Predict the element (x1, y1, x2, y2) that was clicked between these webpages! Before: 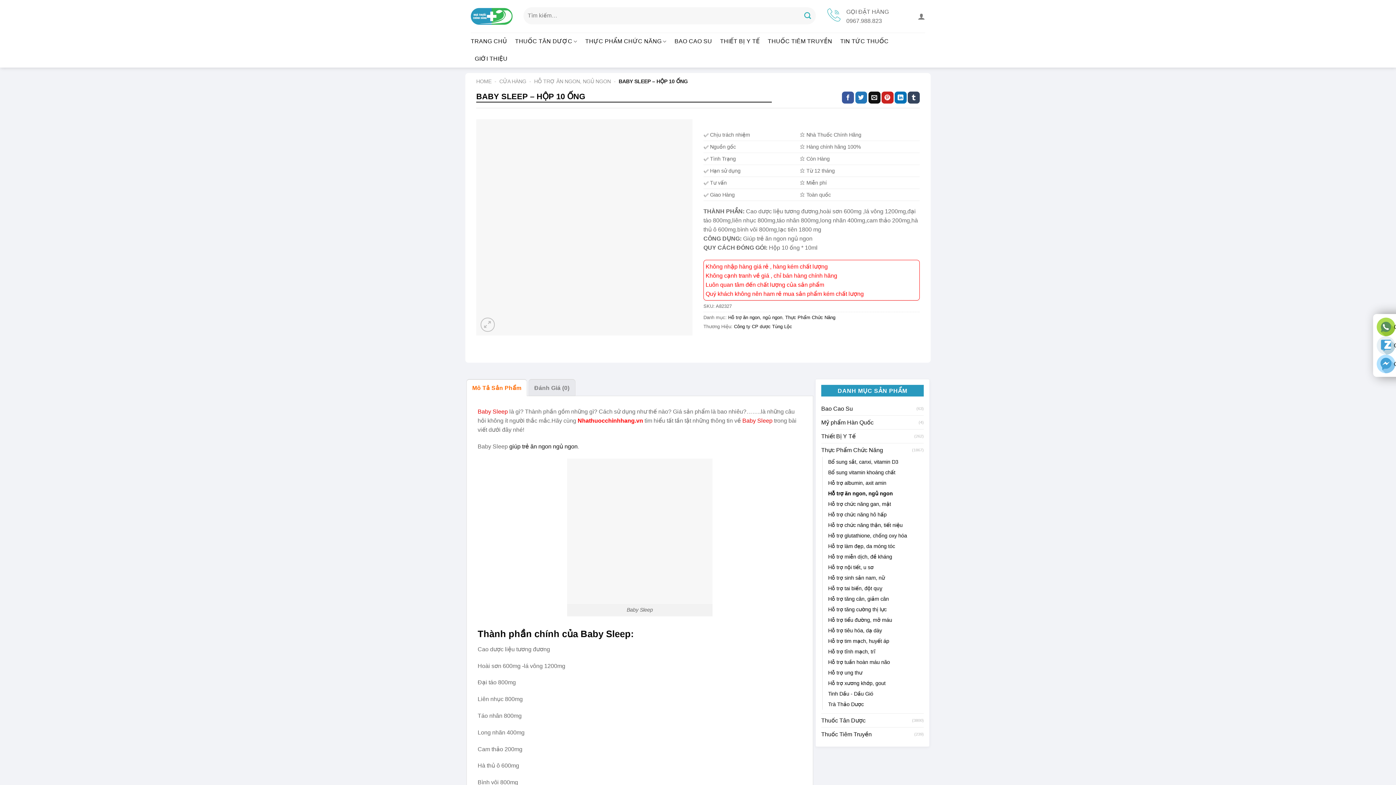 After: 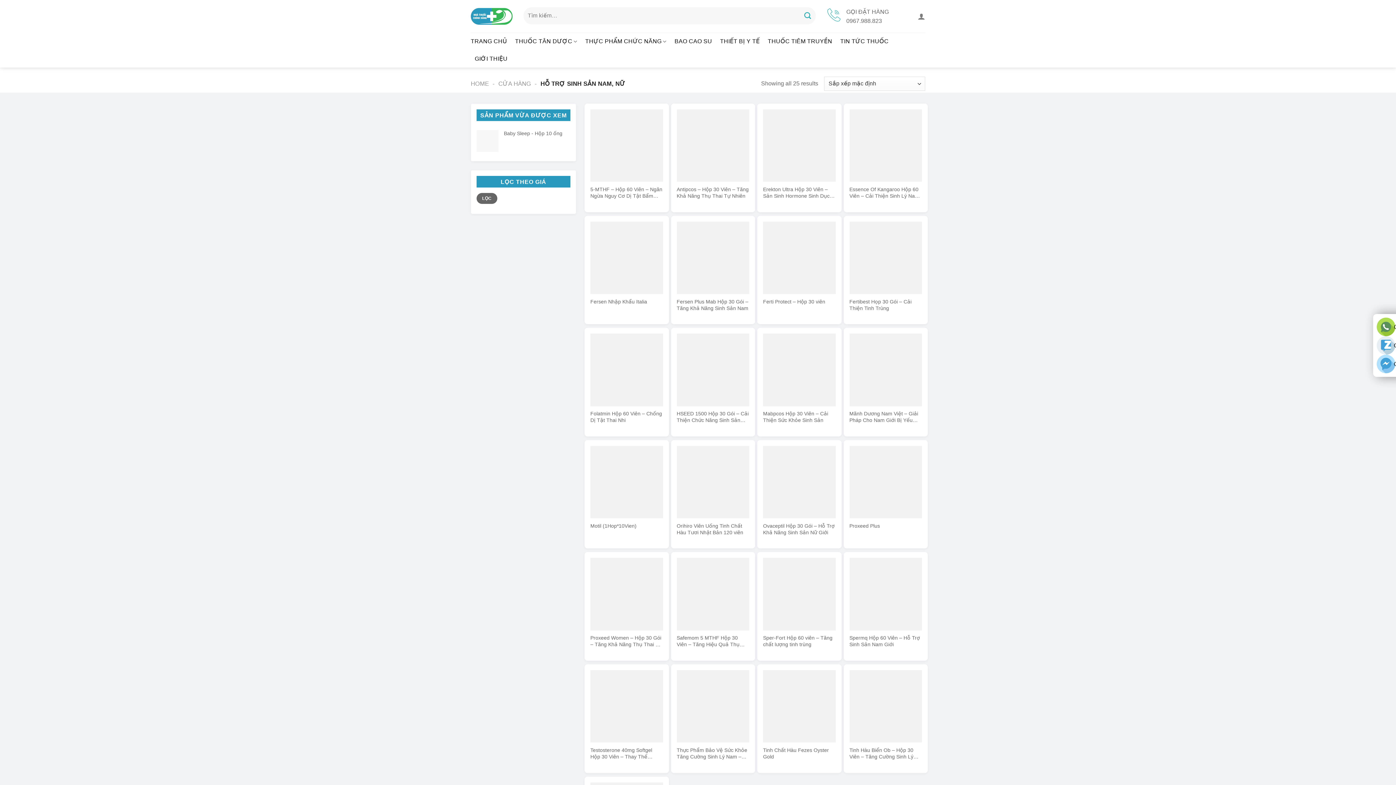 Action: bbox: (828, 573, 885, 583) label: Hỗ trợ sinh sản nam, nữ